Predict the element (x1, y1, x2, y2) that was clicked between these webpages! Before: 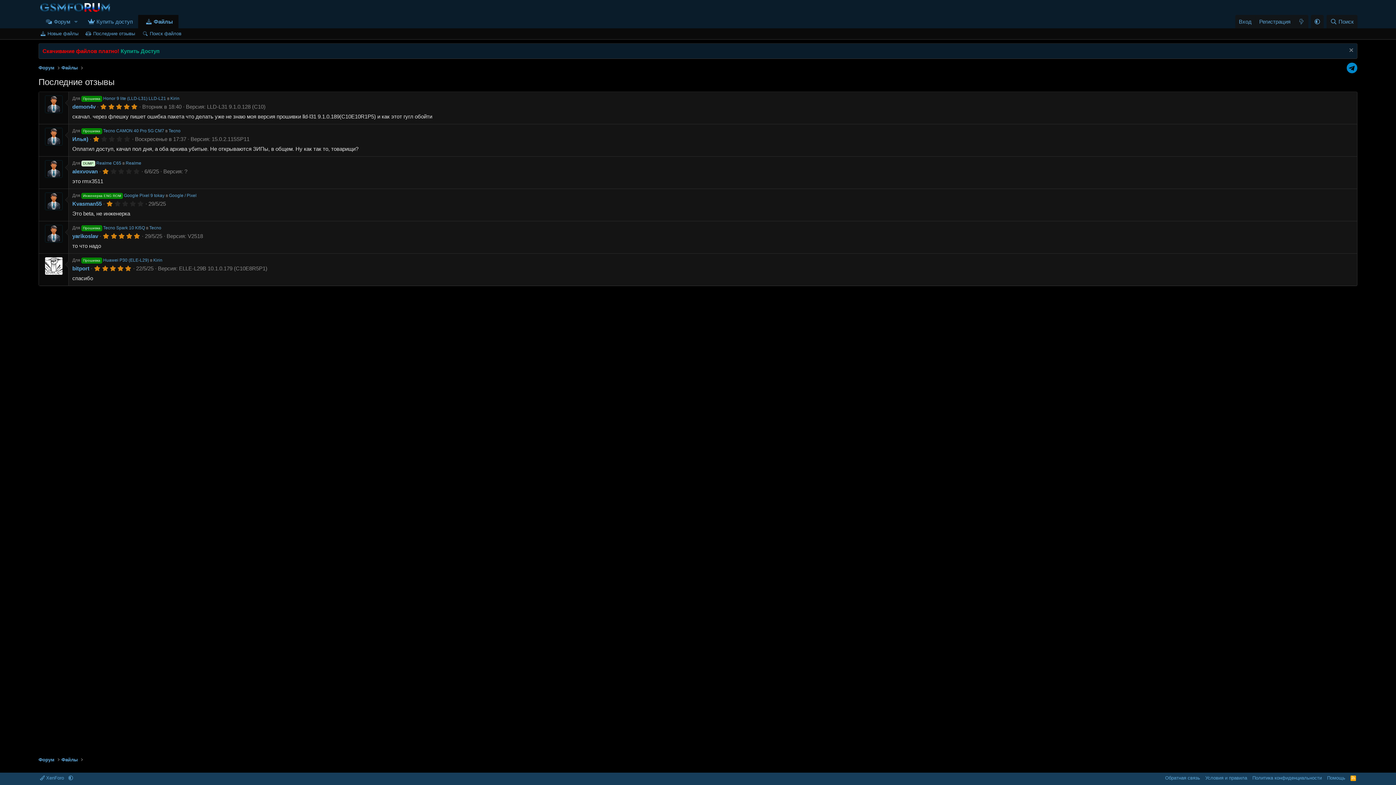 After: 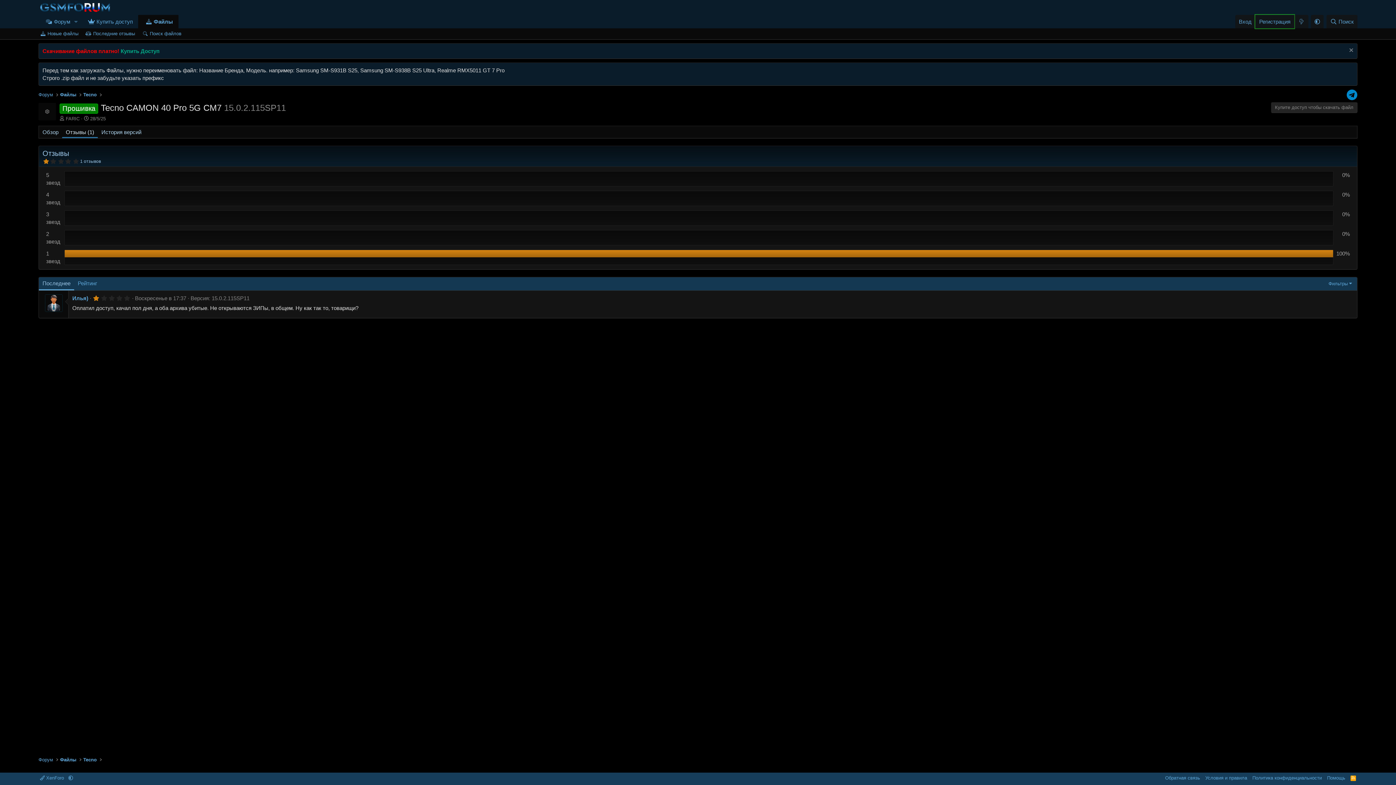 Action: label: Воскресенье в 17:37 bbox: (135, 135, 186, 142)